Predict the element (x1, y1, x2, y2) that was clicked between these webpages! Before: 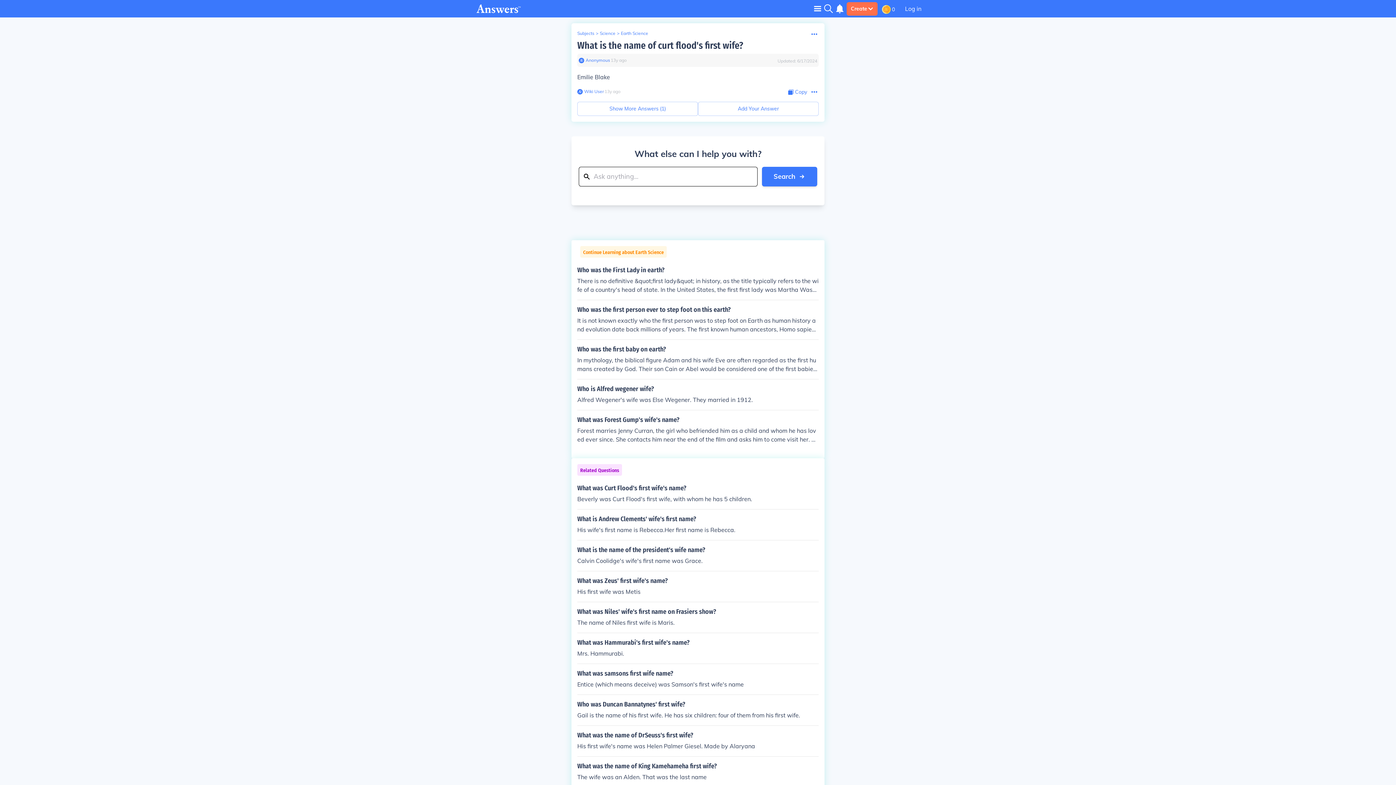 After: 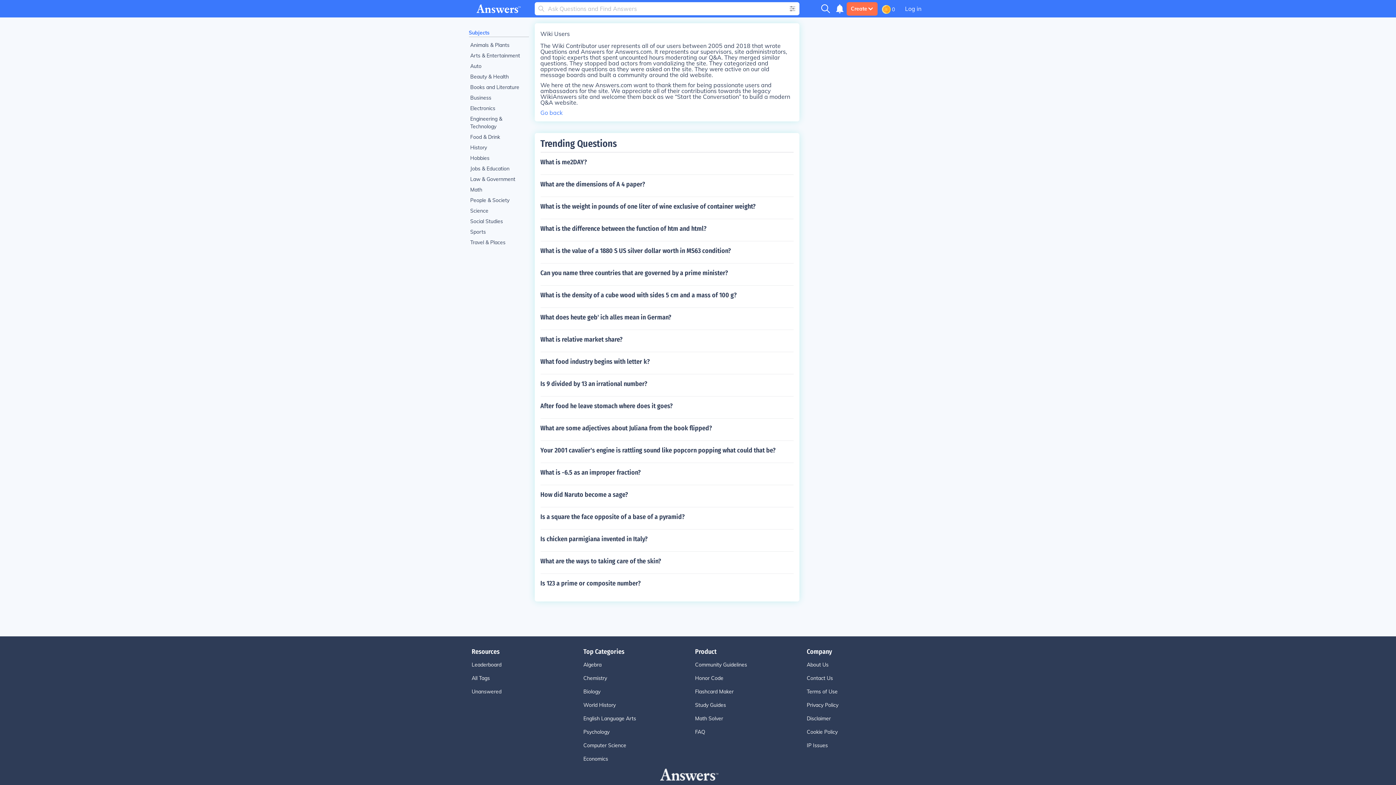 Action: label: Wiki User bbox: (582, 88, 604, 94)